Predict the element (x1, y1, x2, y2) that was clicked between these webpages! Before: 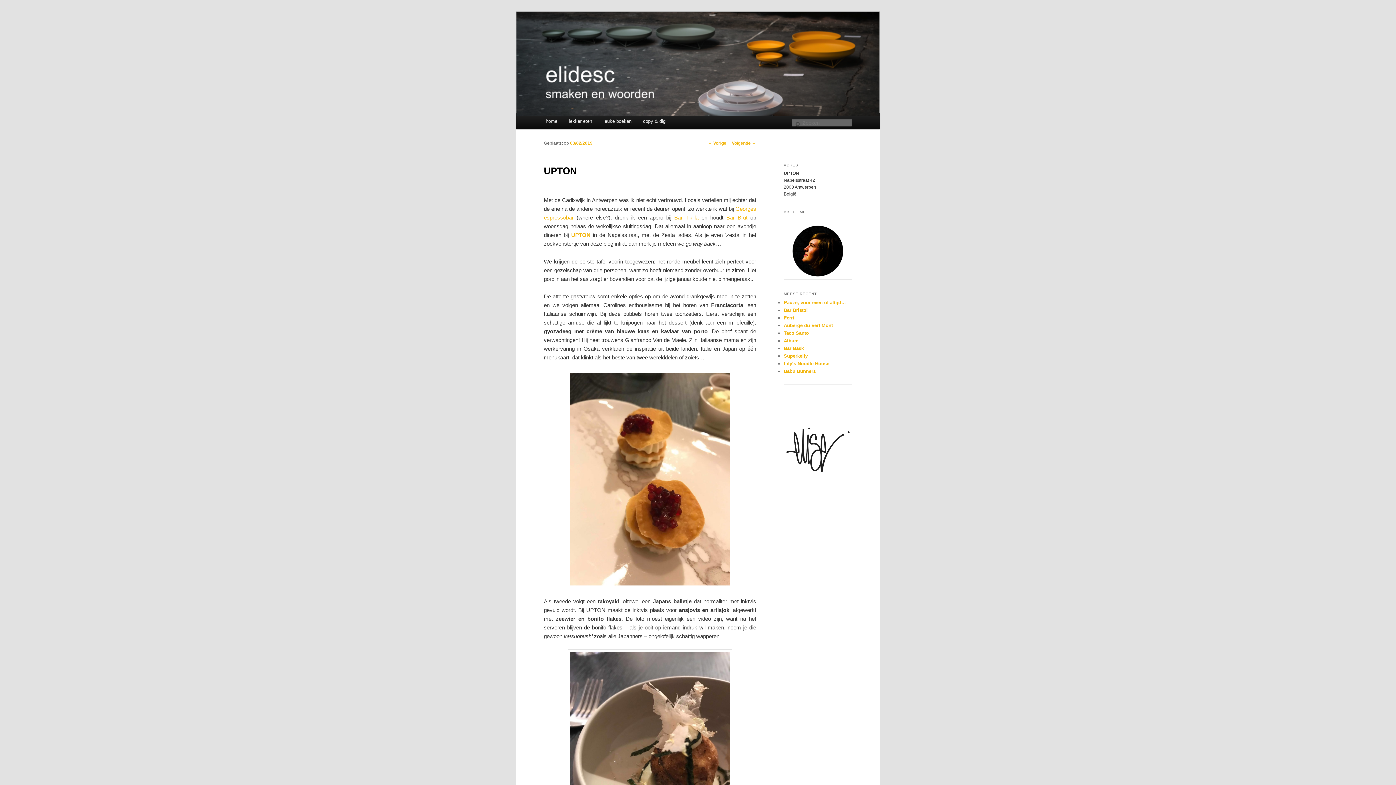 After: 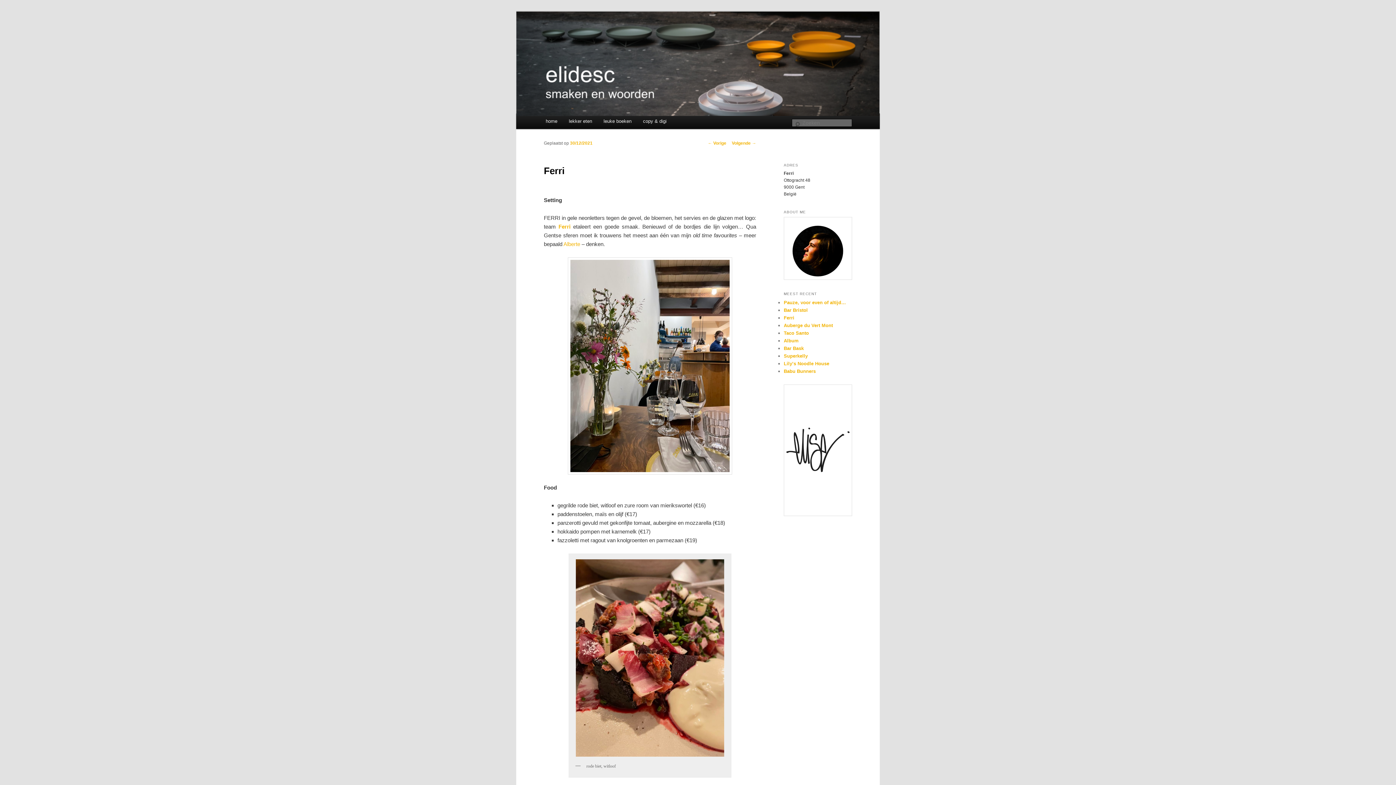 Action: bbox: (784, 315, 794, 320) label: Ferri